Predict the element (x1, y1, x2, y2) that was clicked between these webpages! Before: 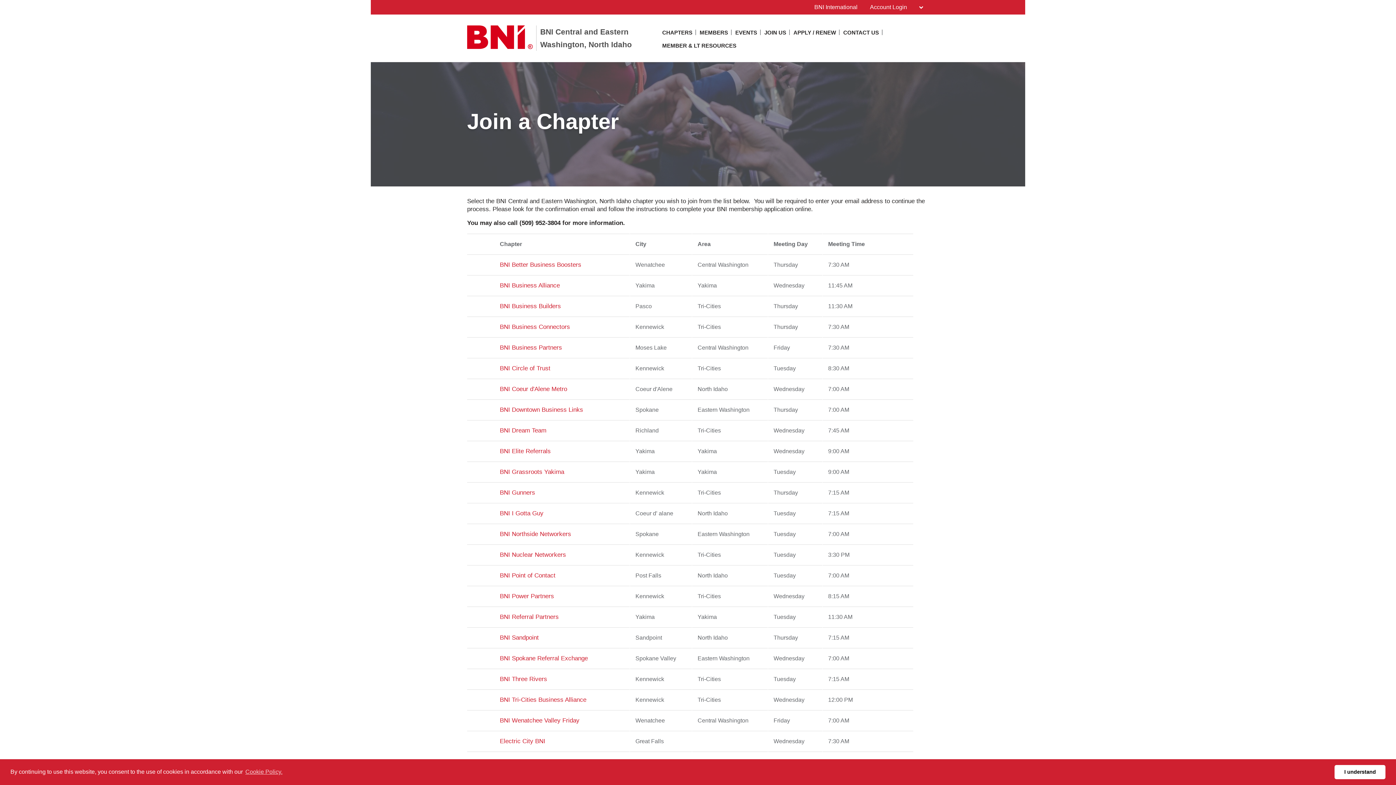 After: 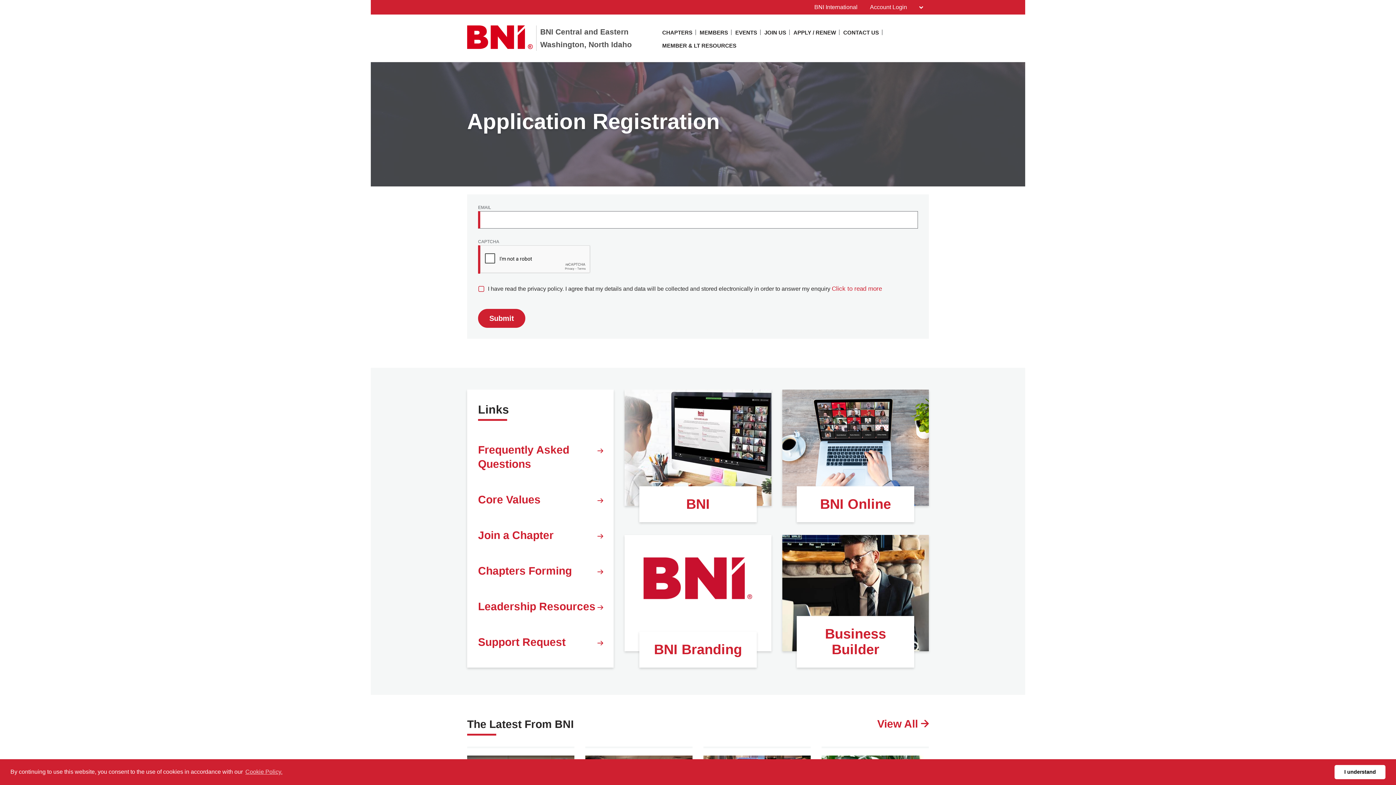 Action: label: Electric City BNI bbox: (500, 738, 545, 745)